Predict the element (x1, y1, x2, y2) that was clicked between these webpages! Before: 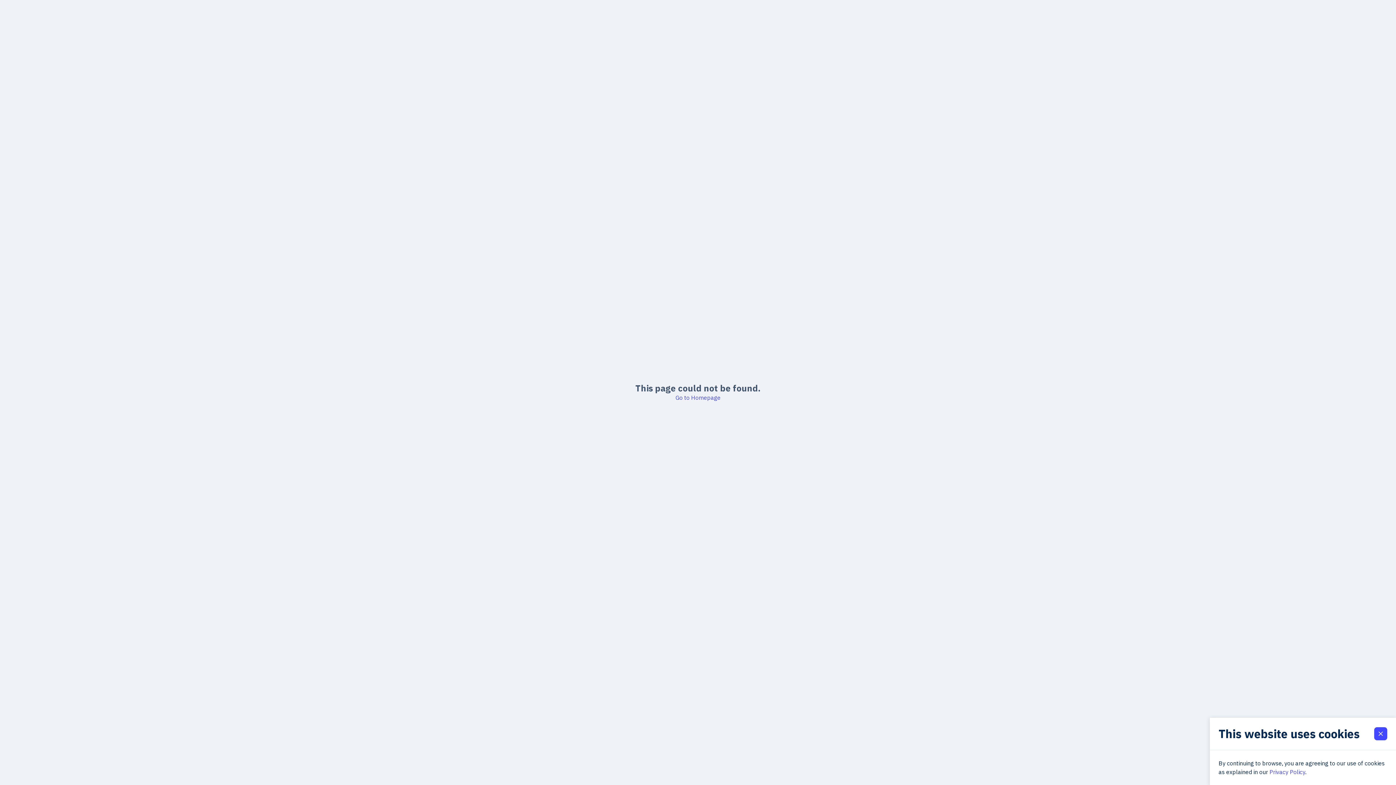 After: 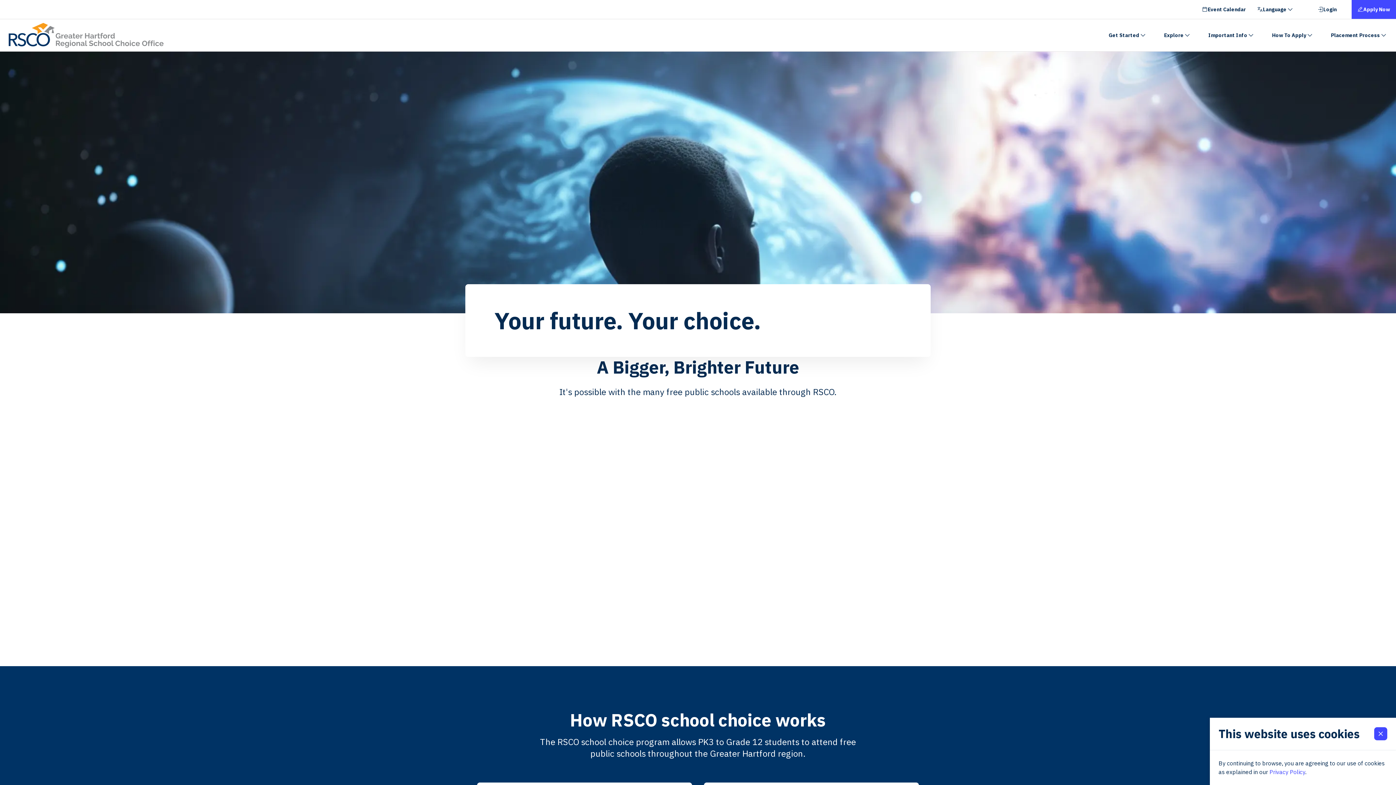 Action: bbox: (675, 393, 720, 402) label: Go to Homepage